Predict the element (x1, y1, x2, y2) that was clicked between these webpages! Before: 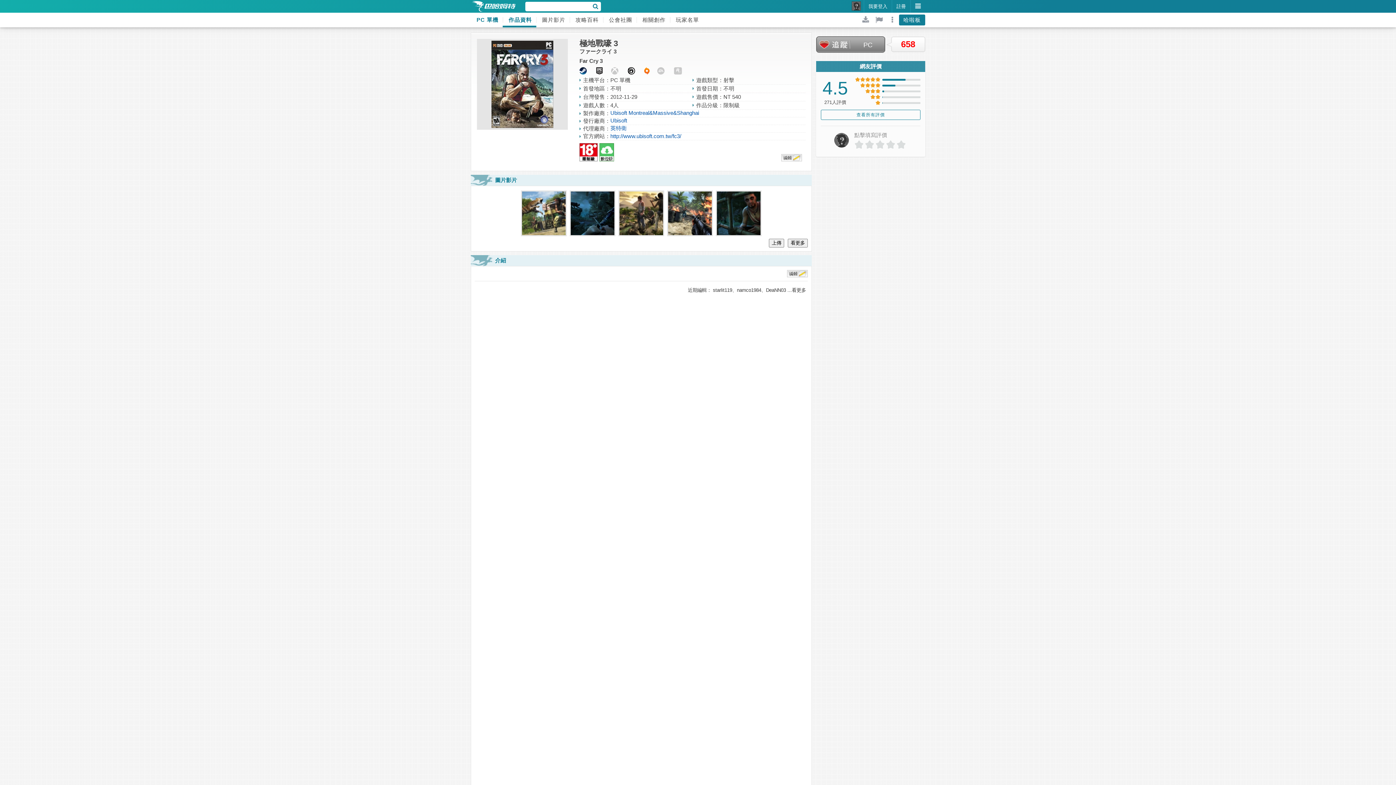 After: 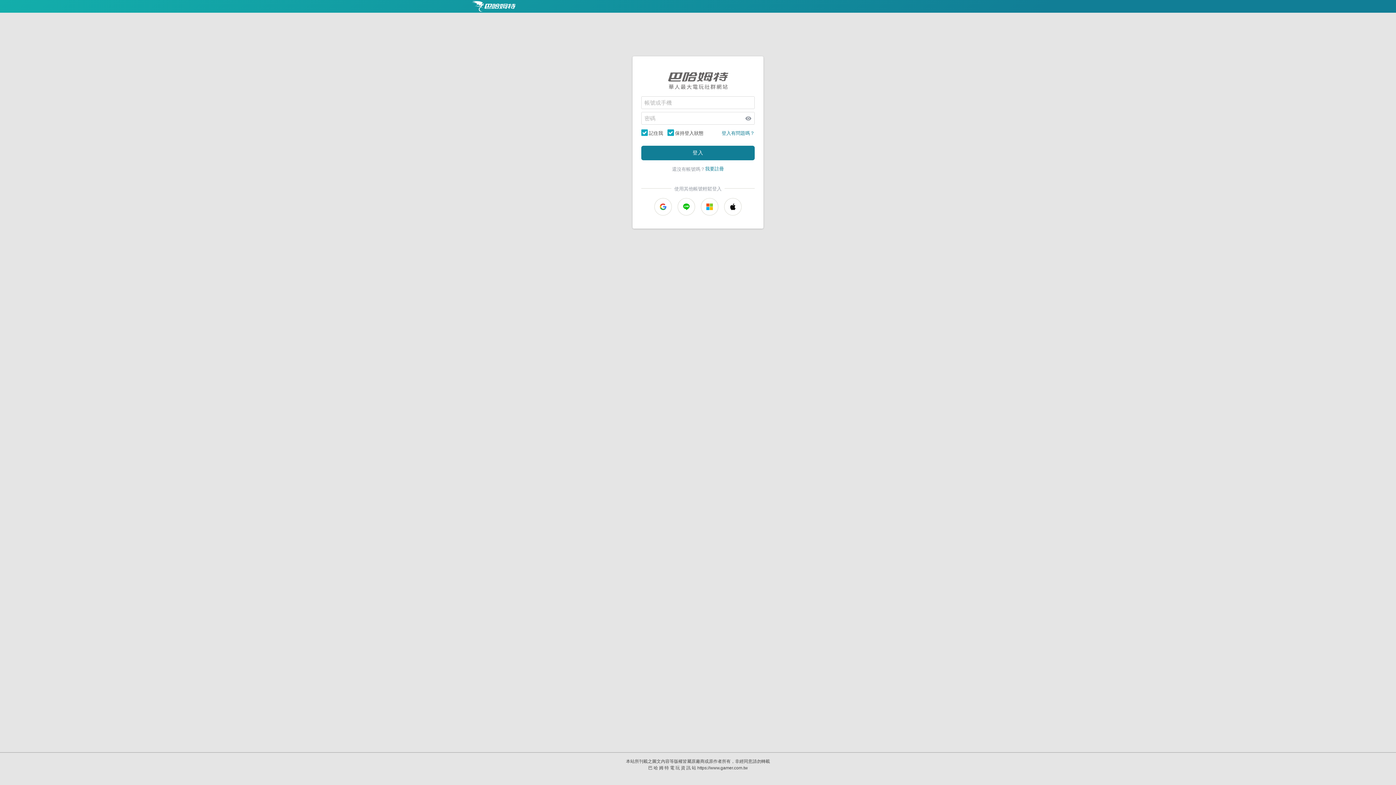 Action: label: 上傳 bbox: (769, 238, 784, 247)